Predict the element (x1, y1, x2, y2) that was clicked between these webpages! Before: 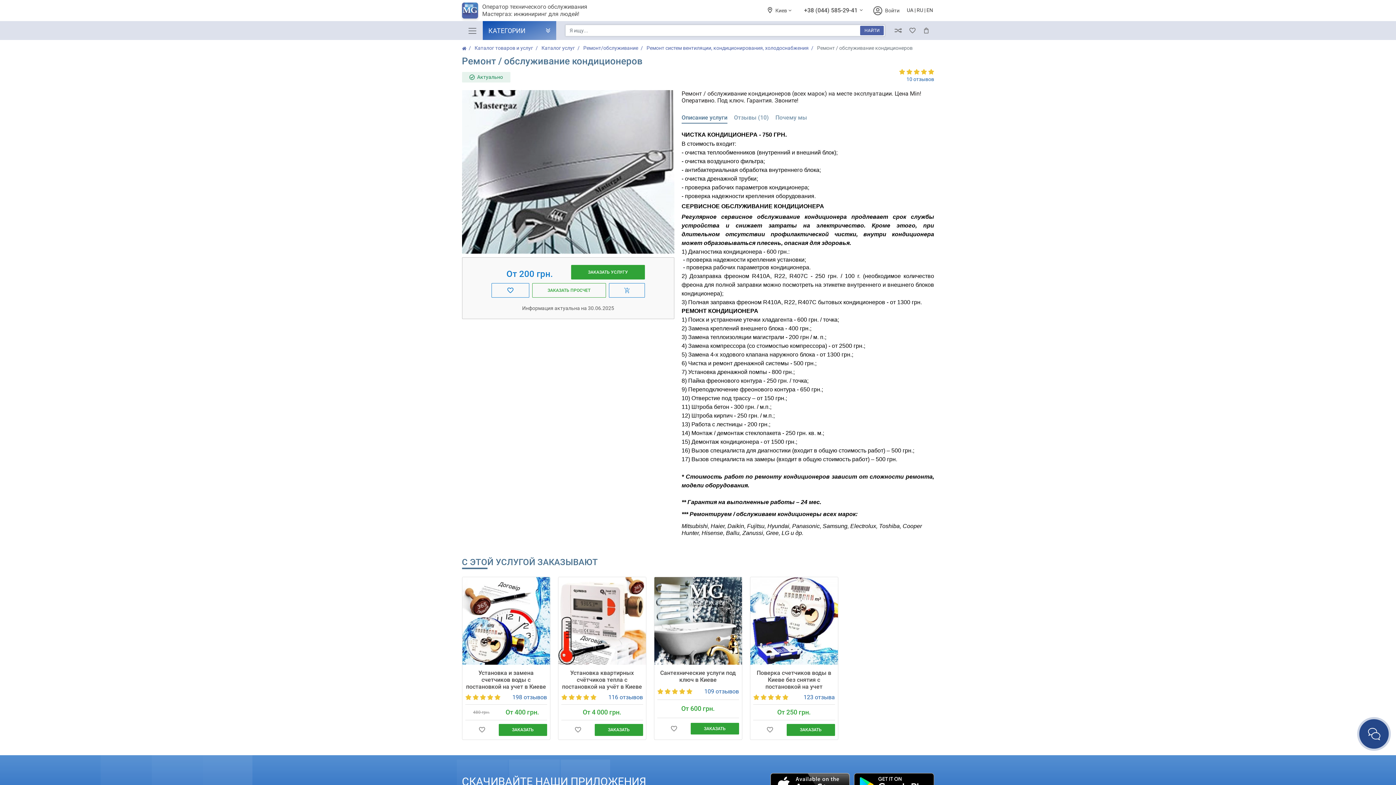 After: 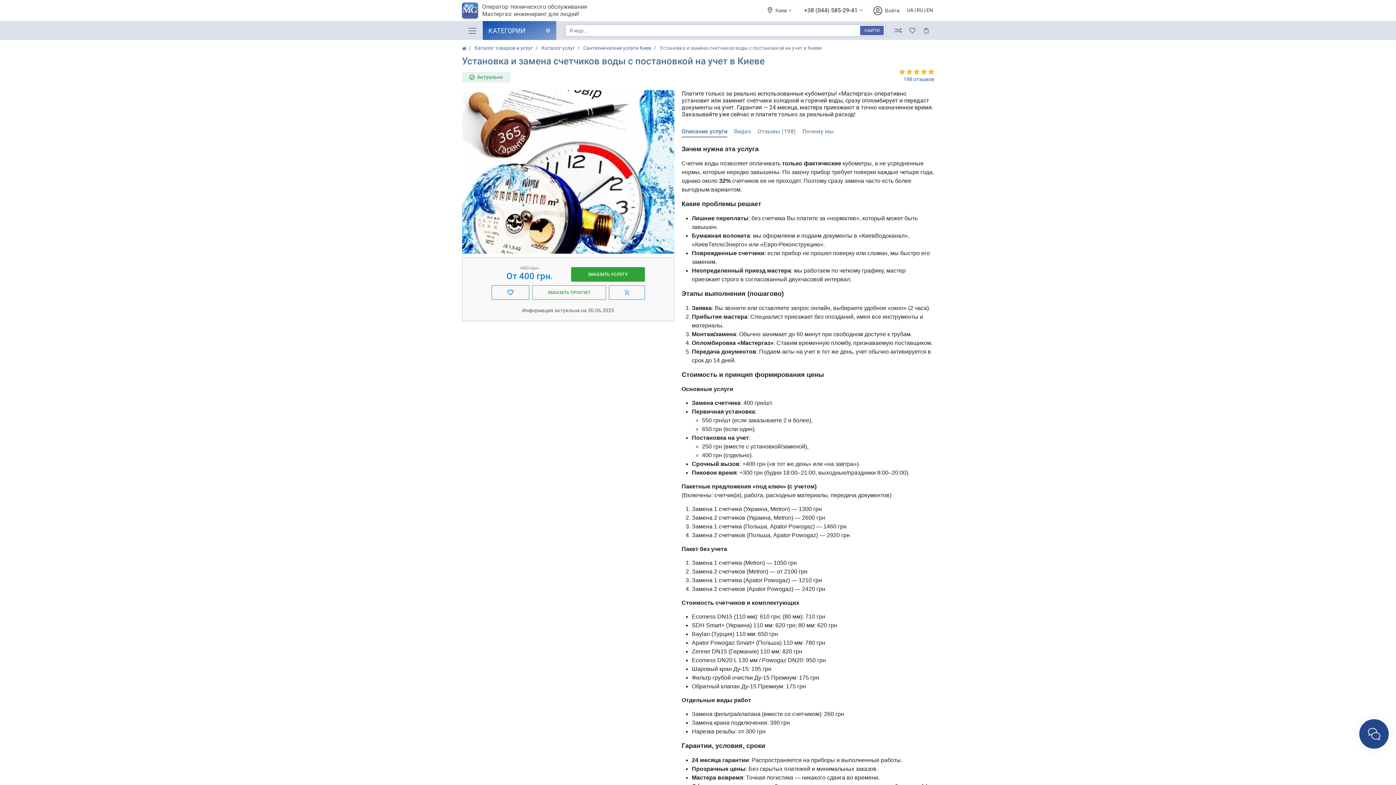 Action: label: Установка и замена счетчиков воды с постановкой на учет в Киеве bbox: (465, 669, 547, 690)